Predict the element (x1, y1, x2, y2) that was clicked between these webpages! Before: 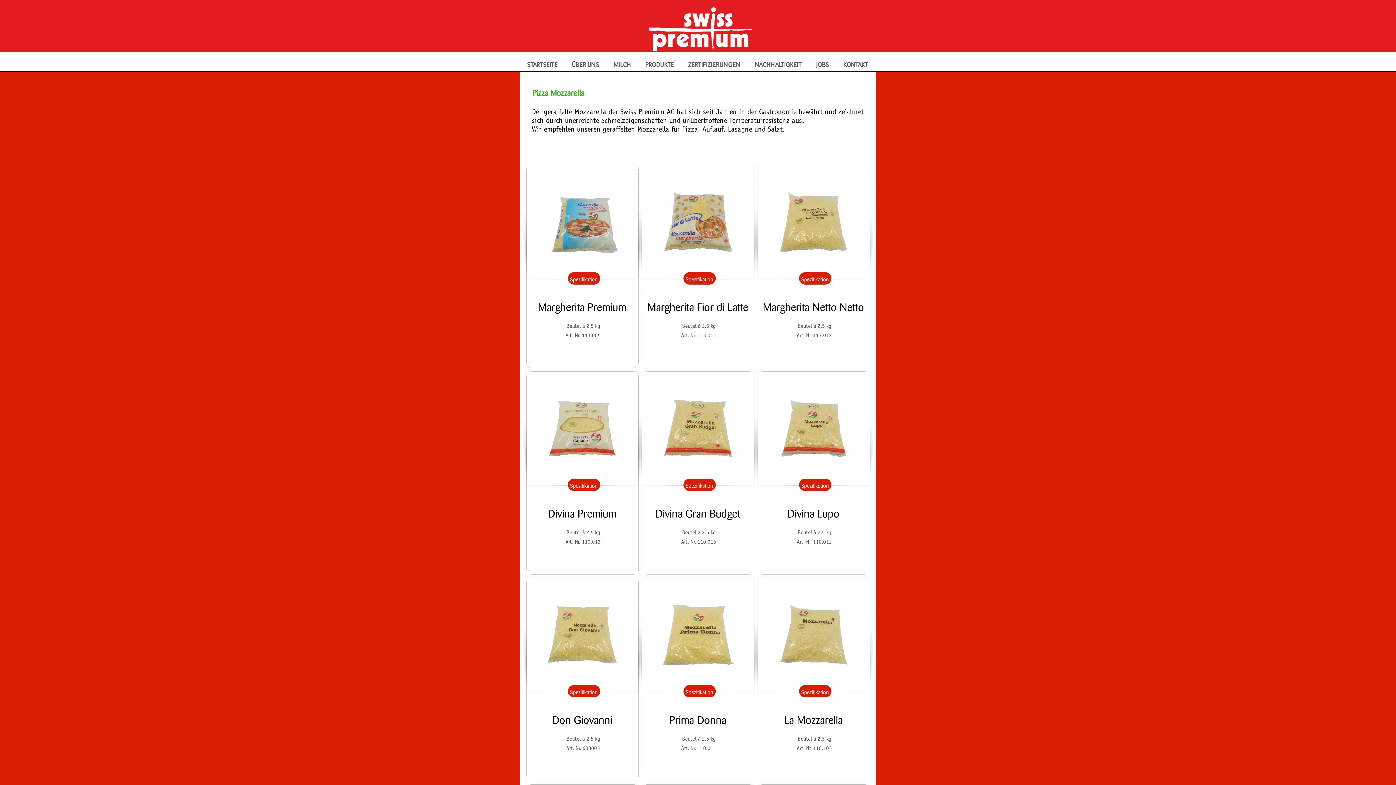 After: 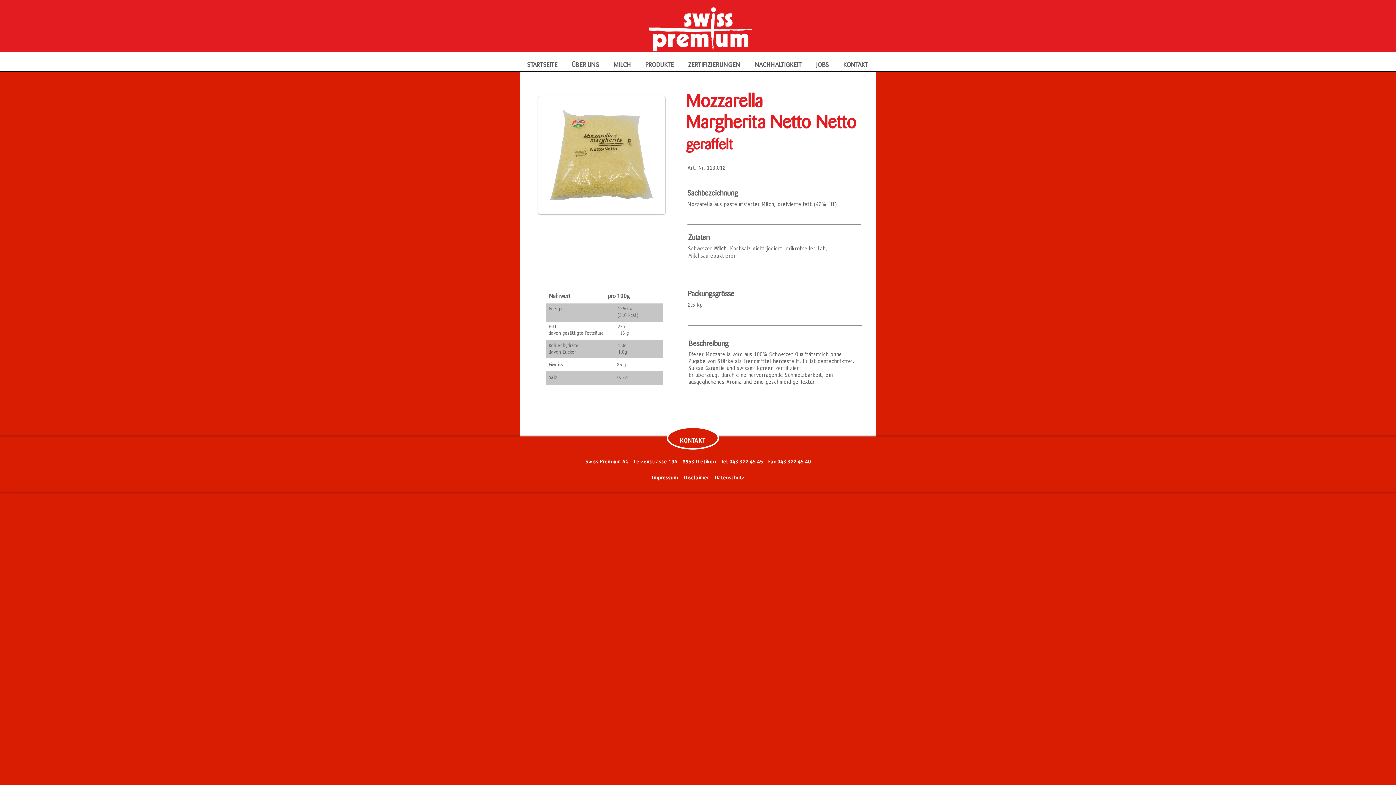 Action: label: Spezifikation bbox: (799, 272, 831, 284)